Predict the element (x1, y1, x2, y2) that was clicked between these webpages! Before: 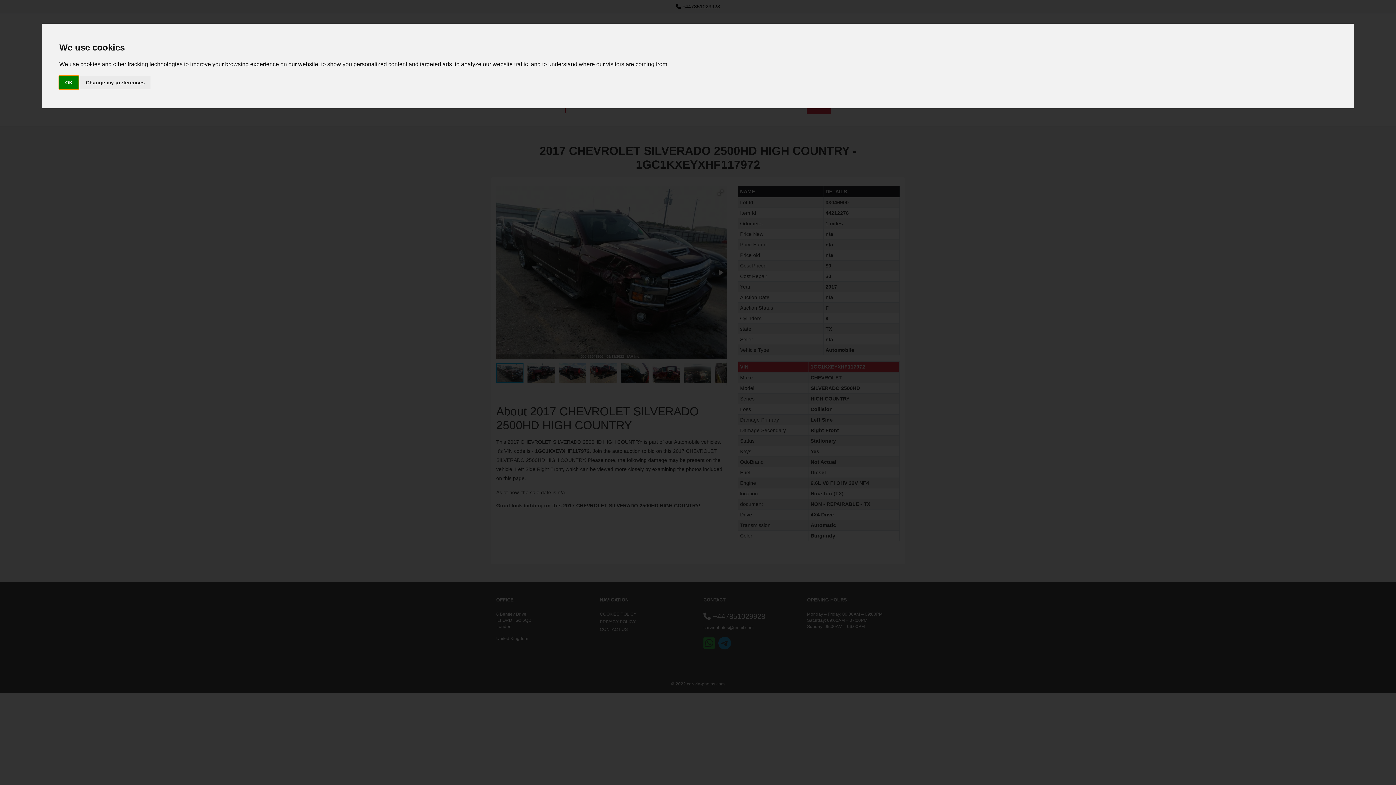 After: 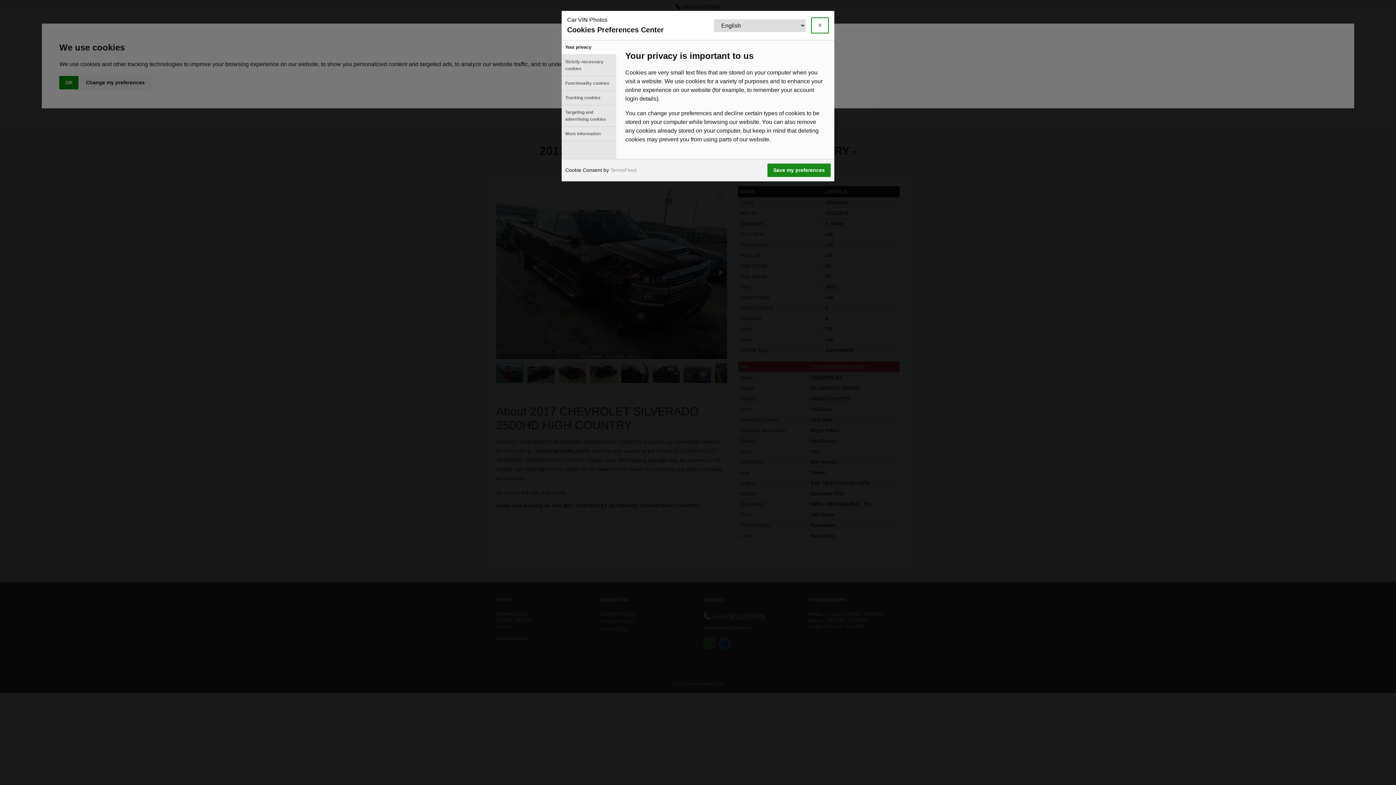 Action: bbox: (80, 75, 150, 89) label: Change my preferences